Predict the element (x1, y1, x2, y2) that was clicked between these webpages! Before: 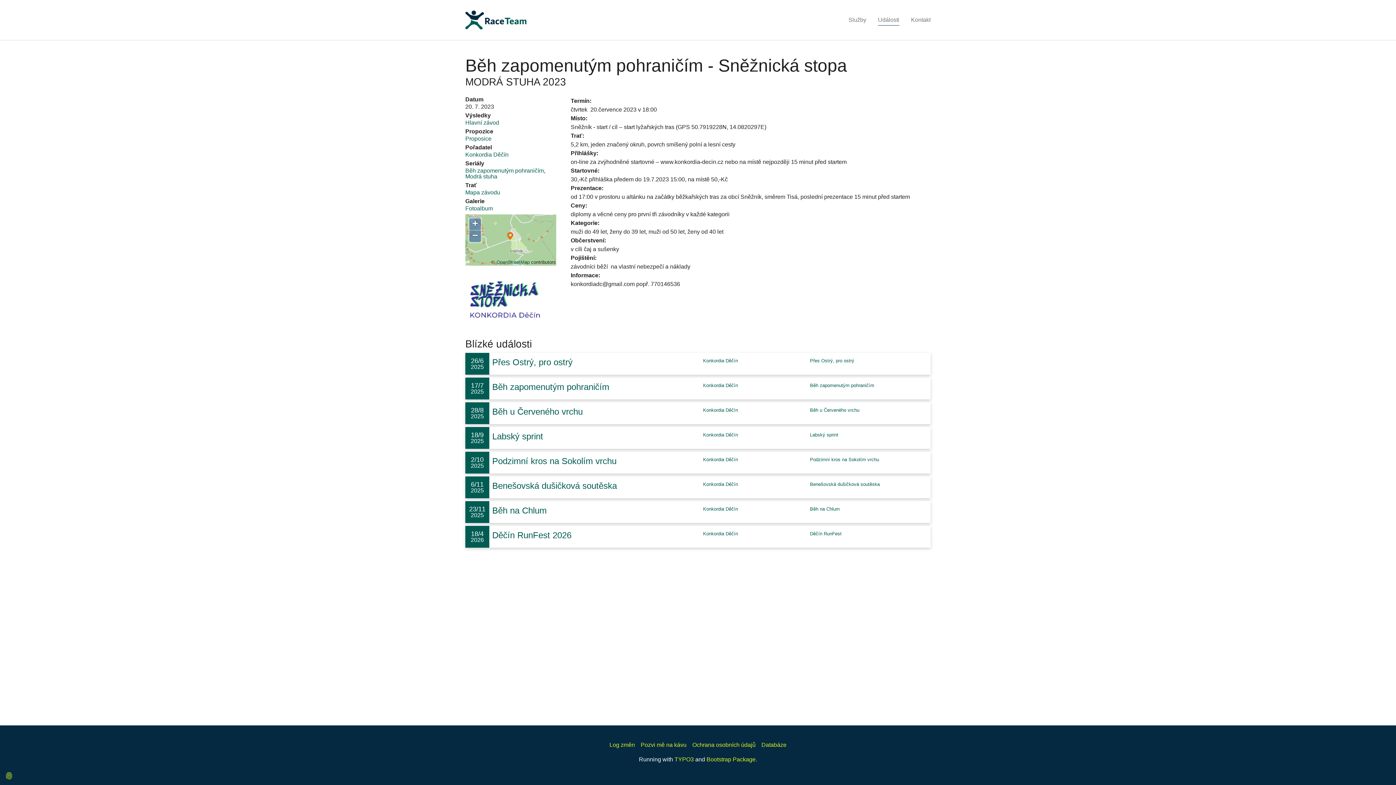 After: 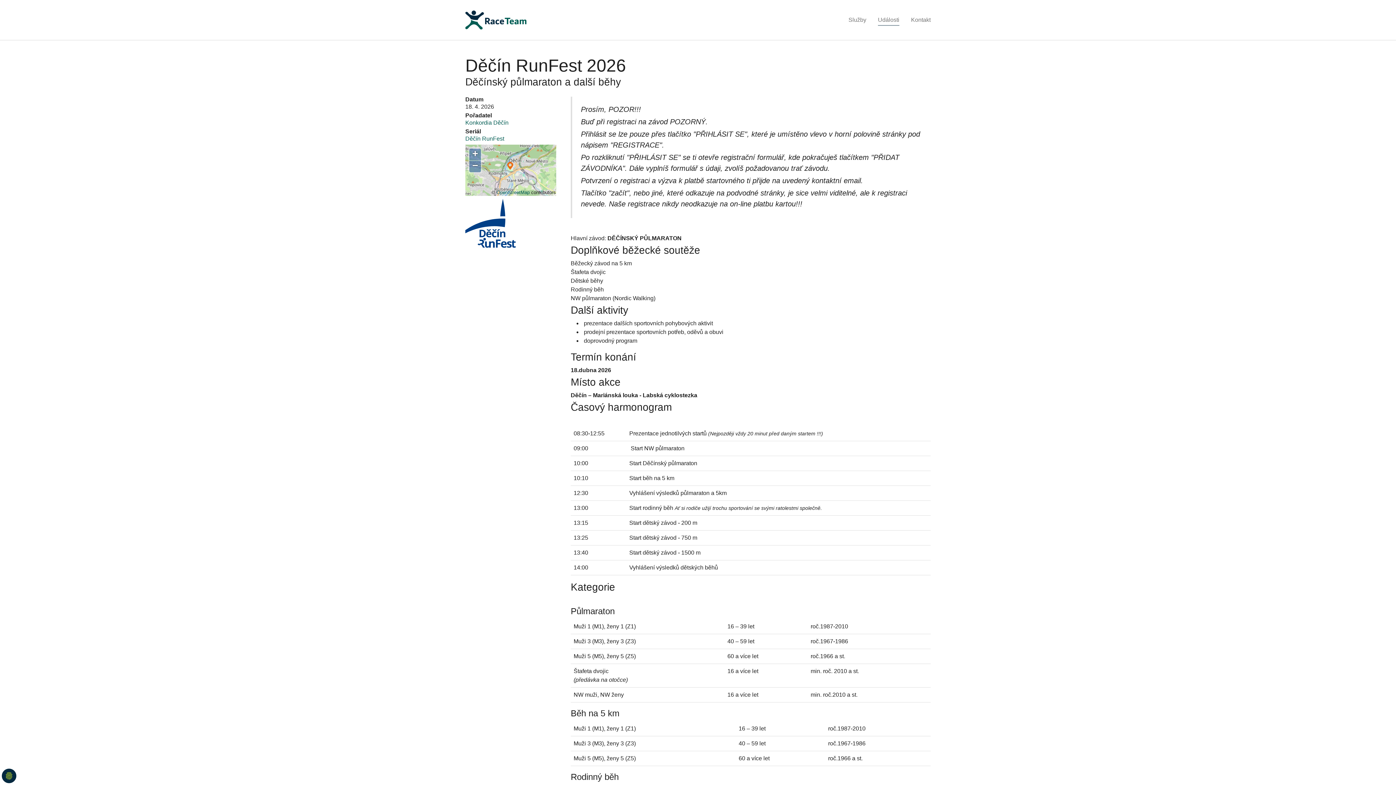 Action: label: 18/4
2026 bbox: (465, 526, 489, 547)